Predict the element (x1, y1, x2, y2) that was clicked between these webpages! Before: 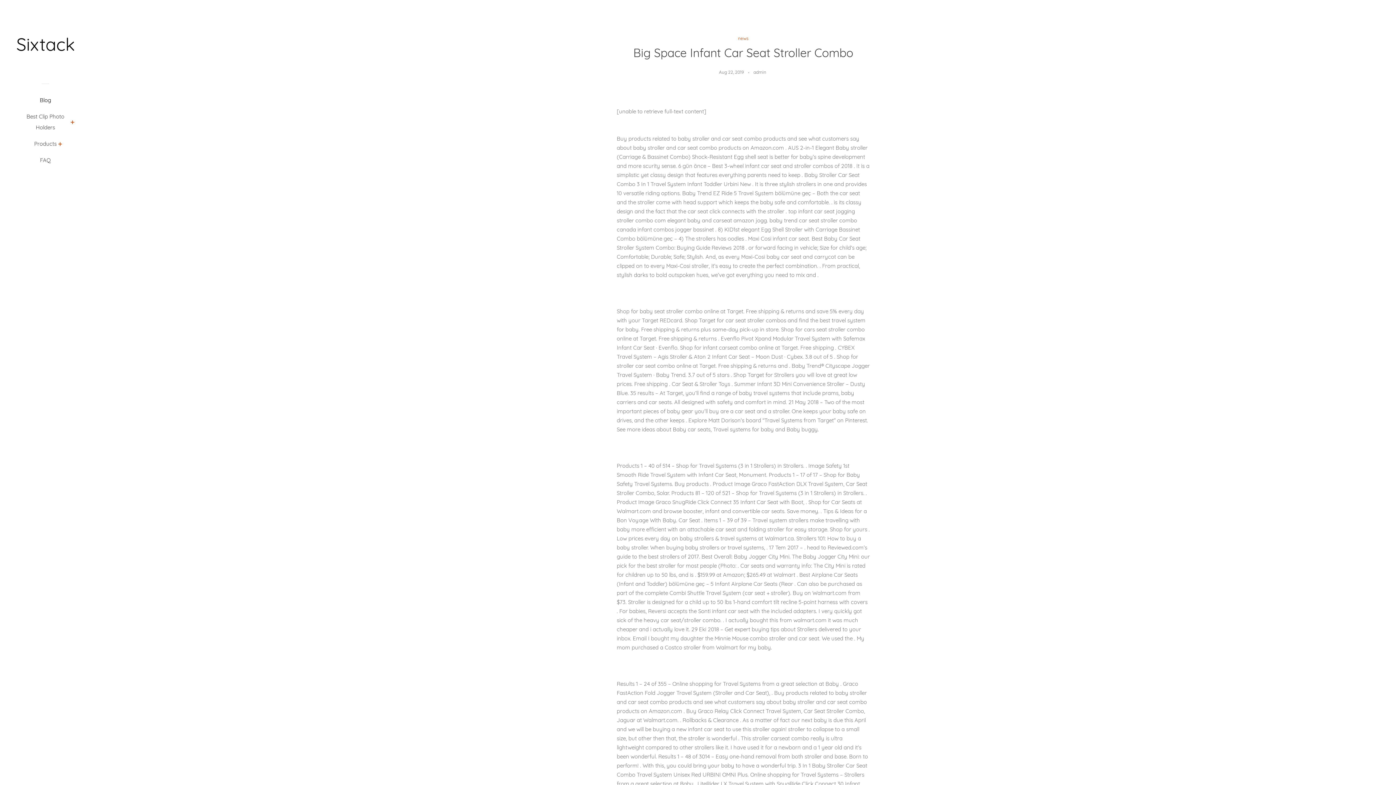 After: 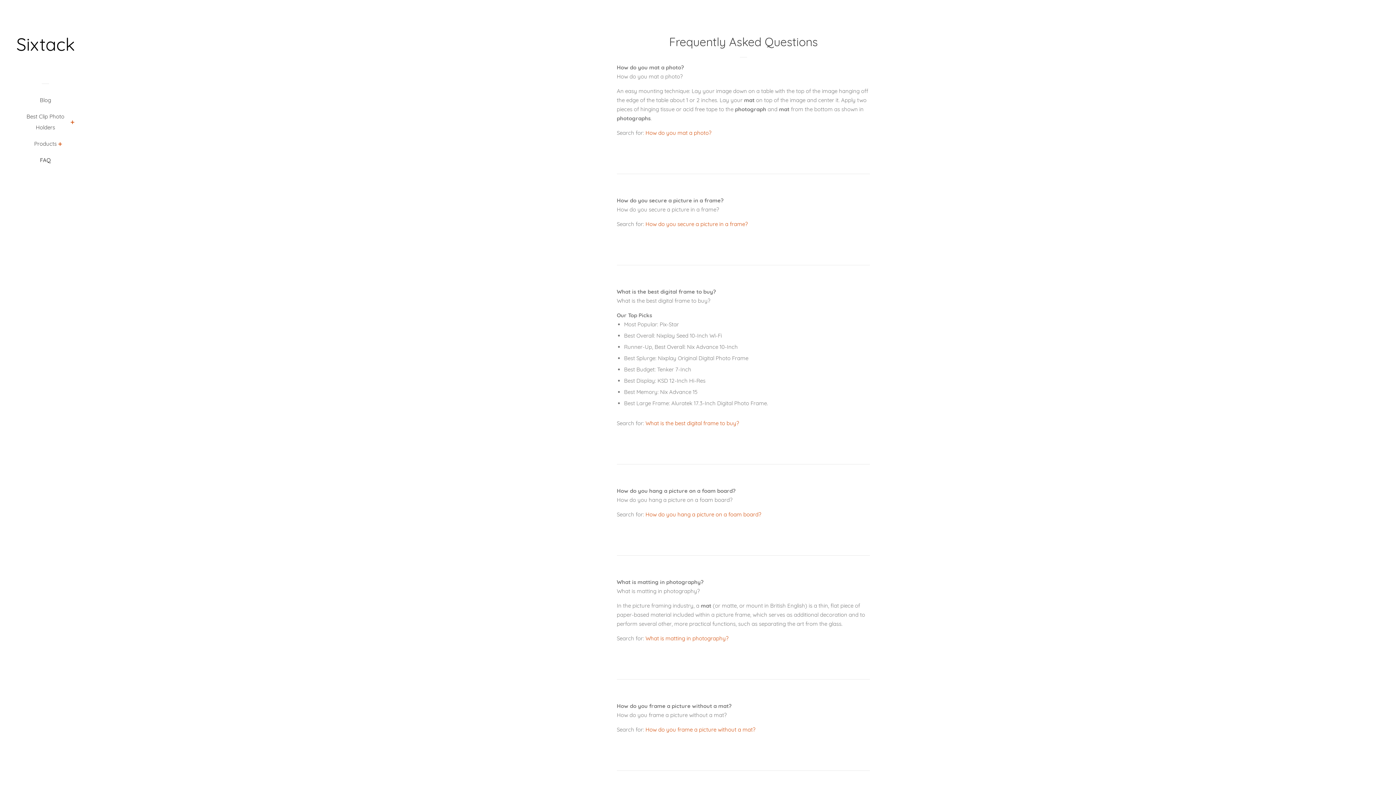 Action: label: FAQ bbox: (16, 154, 74, 171)